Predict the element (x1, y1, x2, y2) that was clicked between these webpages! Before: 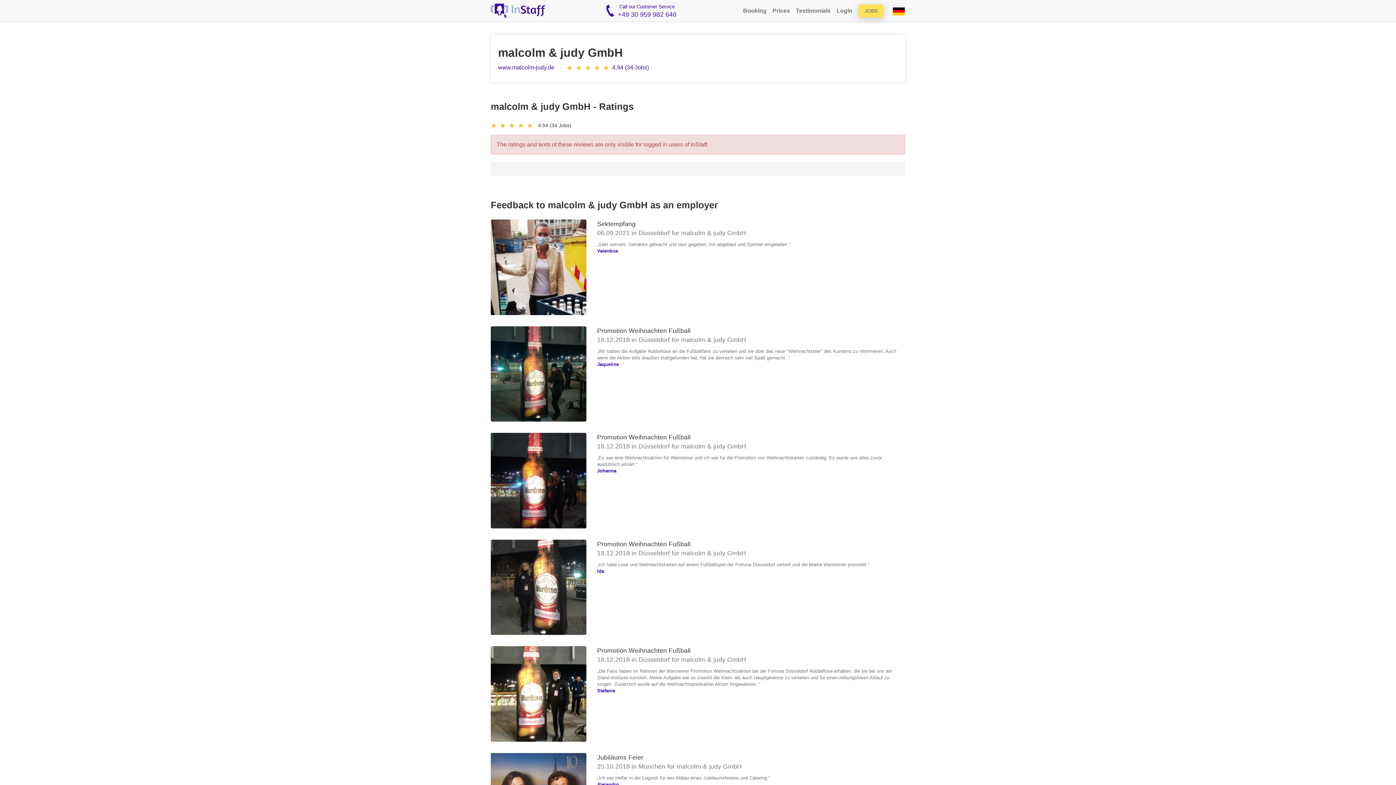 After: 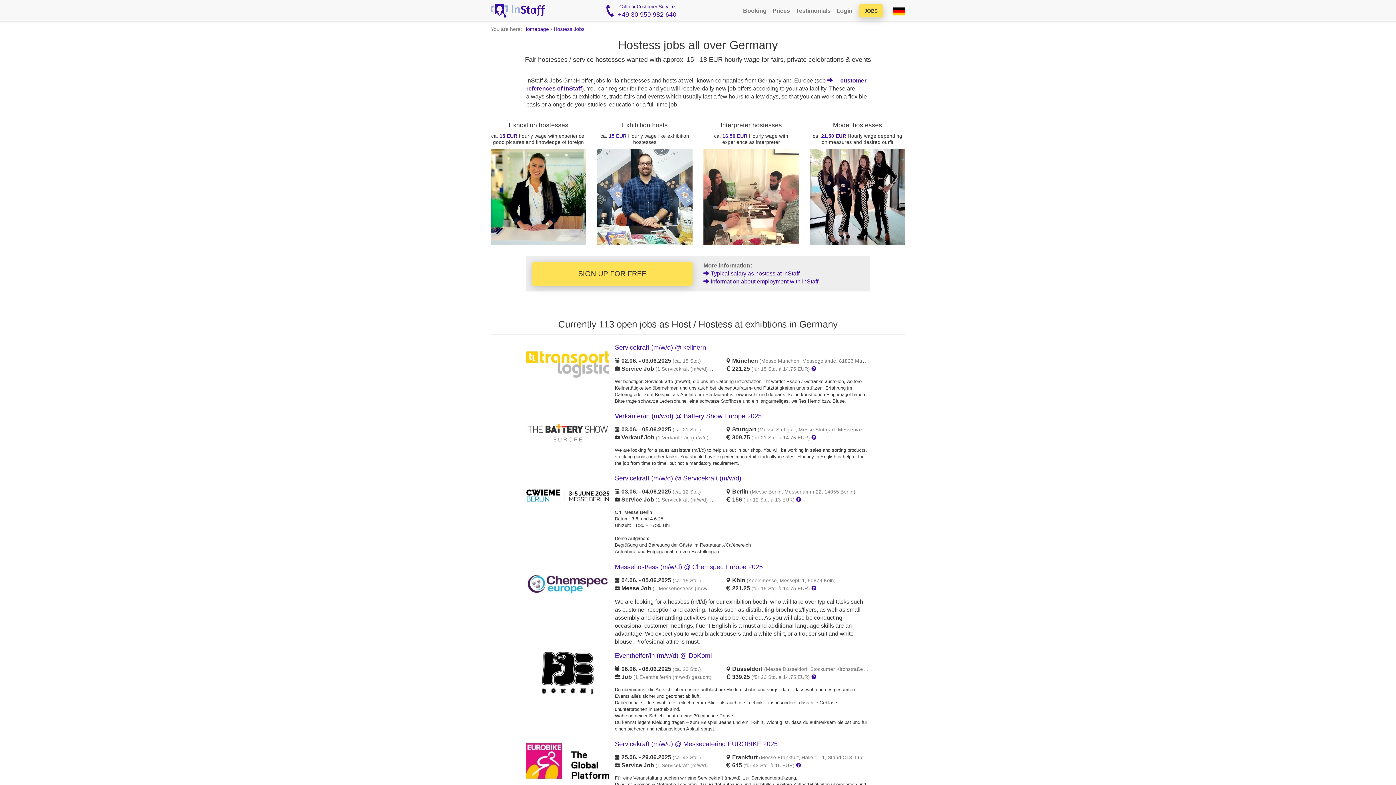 Action: label: JOBS bbox: (858, 4, 883, 17)